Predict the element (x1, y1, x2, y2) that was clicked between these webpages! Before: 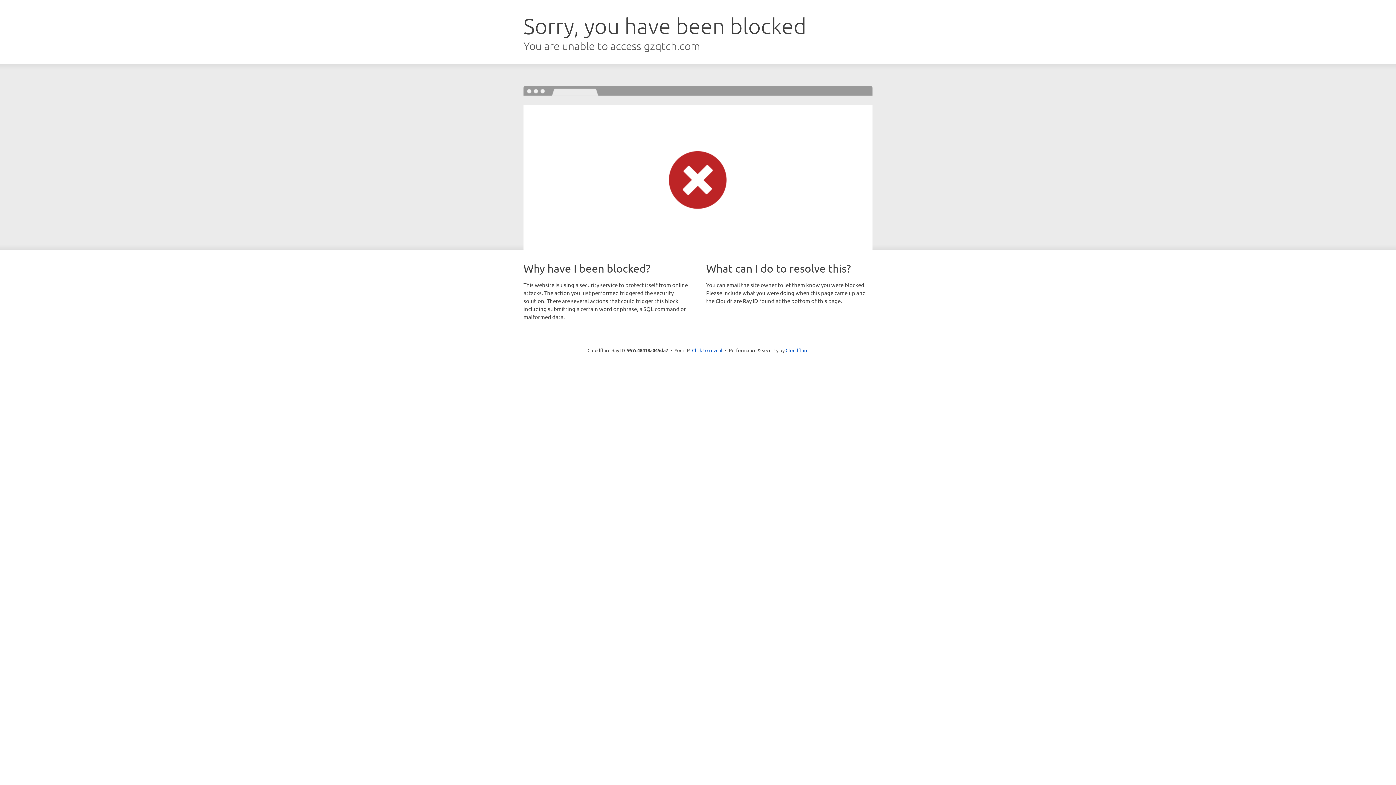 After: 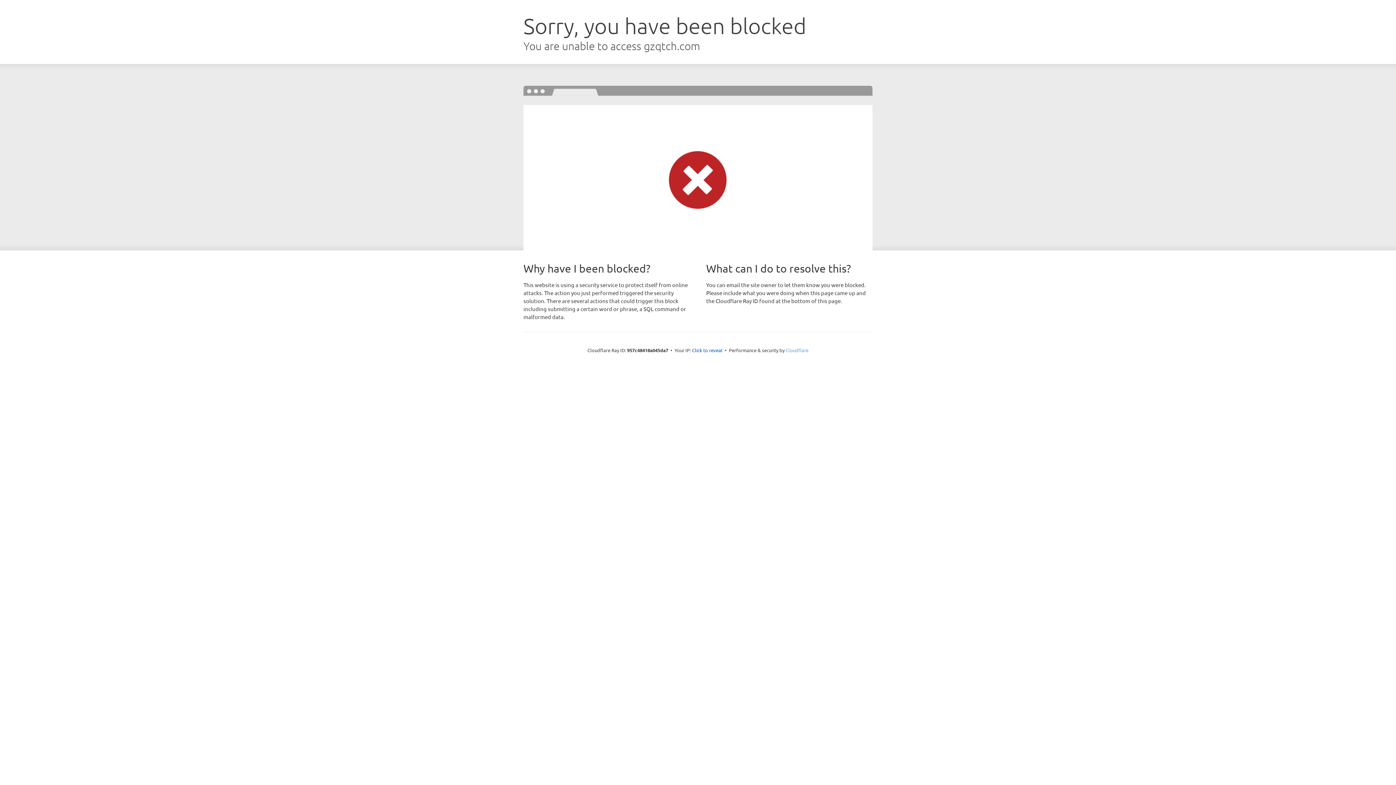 Action: bbox: (785, 347, 808, 353) label: Cloudflare